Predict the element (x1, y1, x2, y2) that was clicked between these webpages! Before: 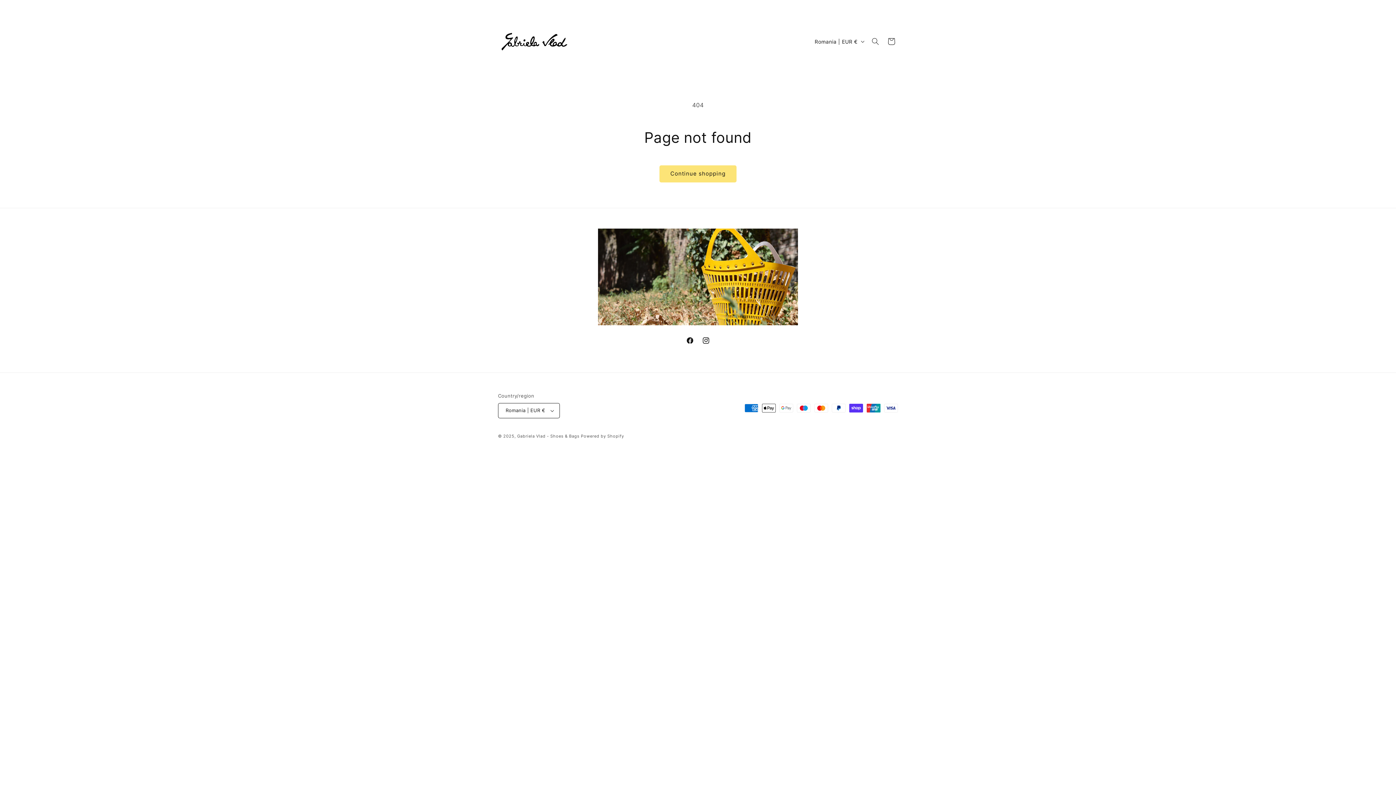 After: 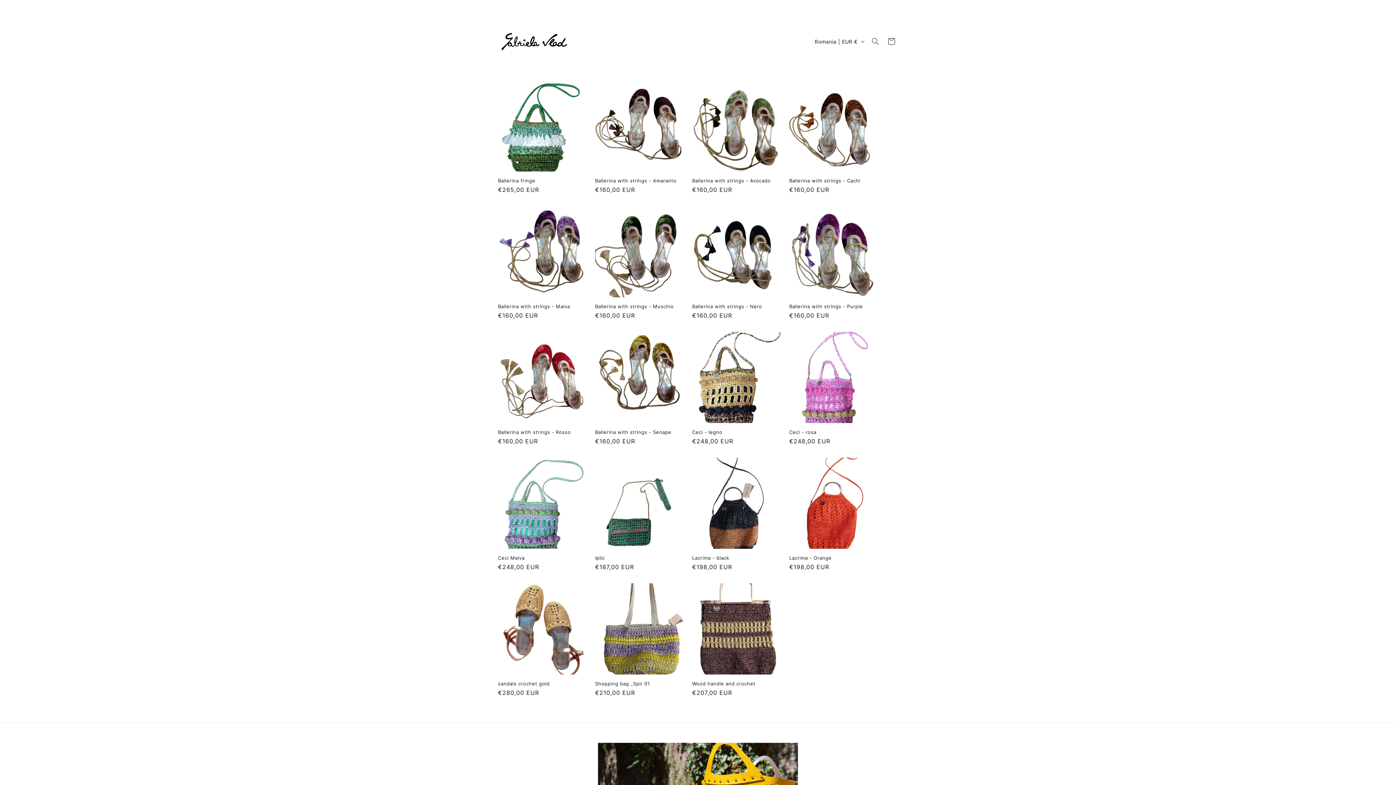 Action: label: Gabriela Vlad - Shoes & Bags bbox: (517, 433, 579, 438)